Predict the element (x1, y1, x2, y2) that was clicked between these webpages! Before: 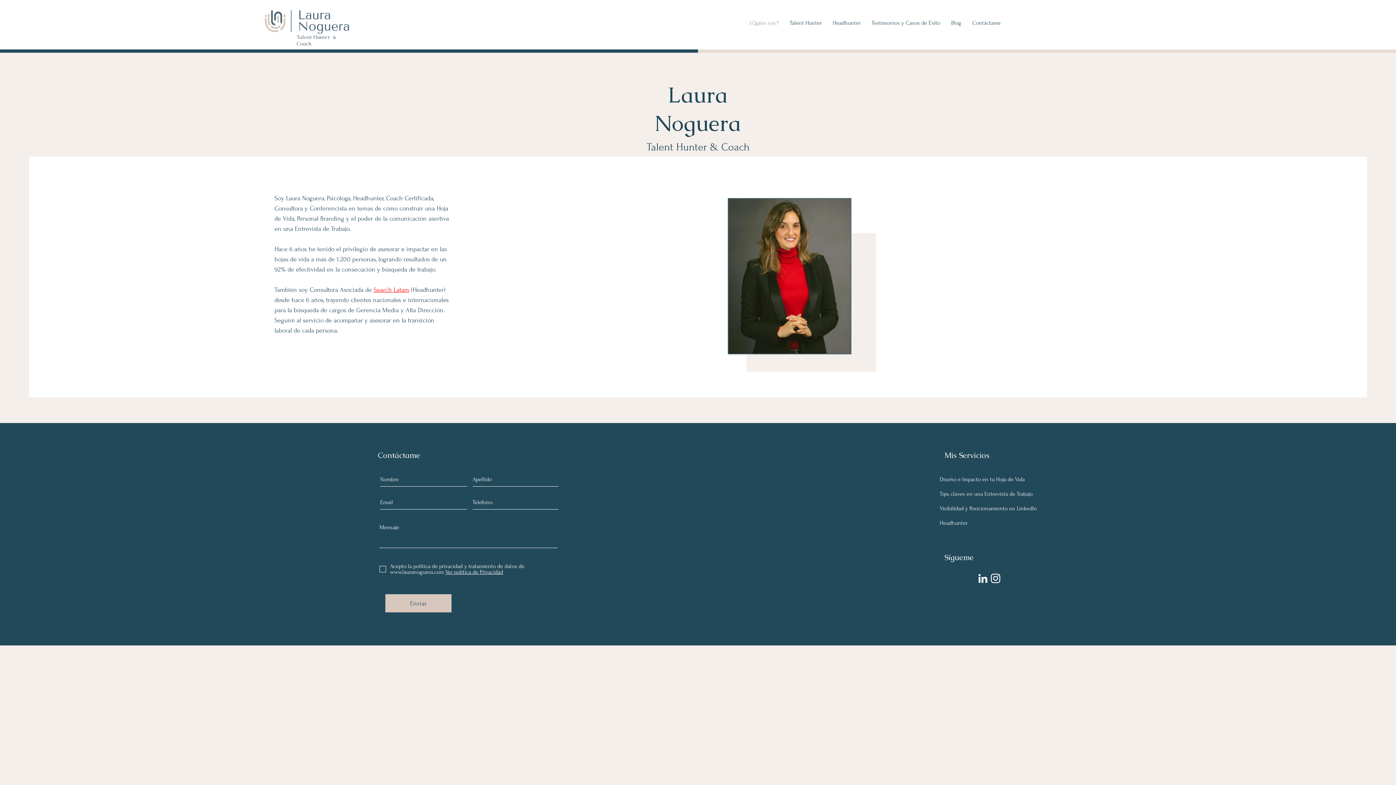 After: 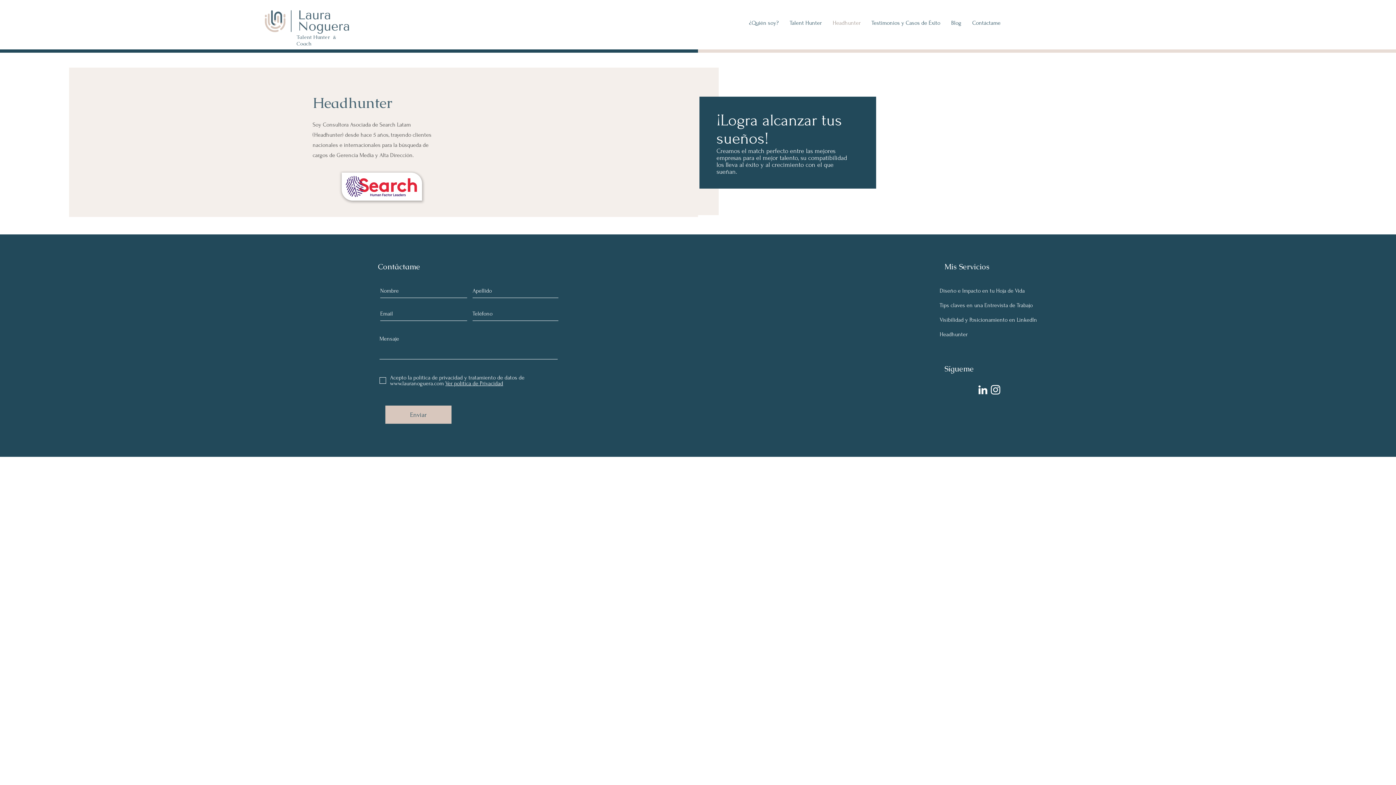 Action: bbox: (939, 520, 967, 526) label: Headhunter